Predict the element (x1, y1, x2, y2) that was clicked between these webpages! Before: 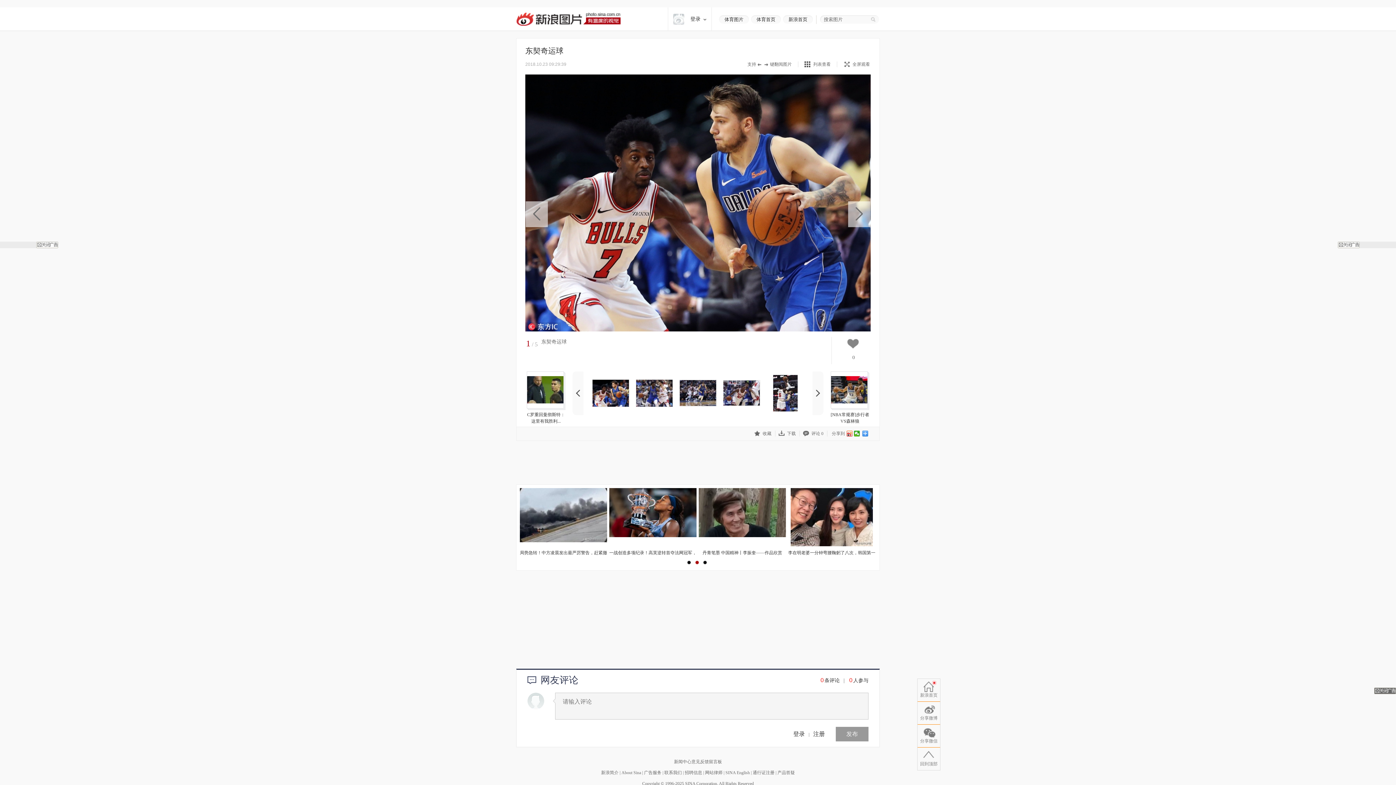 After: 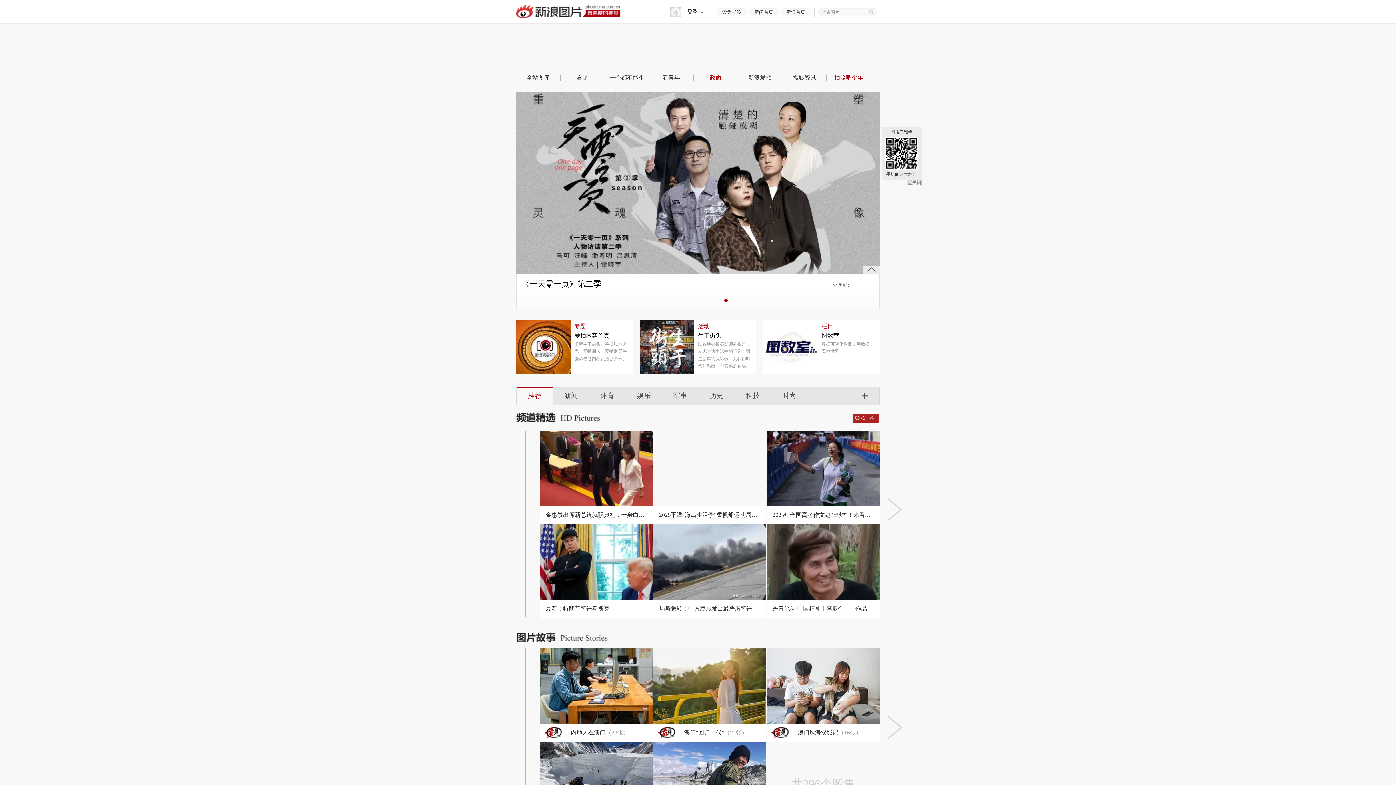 Action: label: 新浪图片-有温度的视觉 bbox: (516, 12, 620, 25)